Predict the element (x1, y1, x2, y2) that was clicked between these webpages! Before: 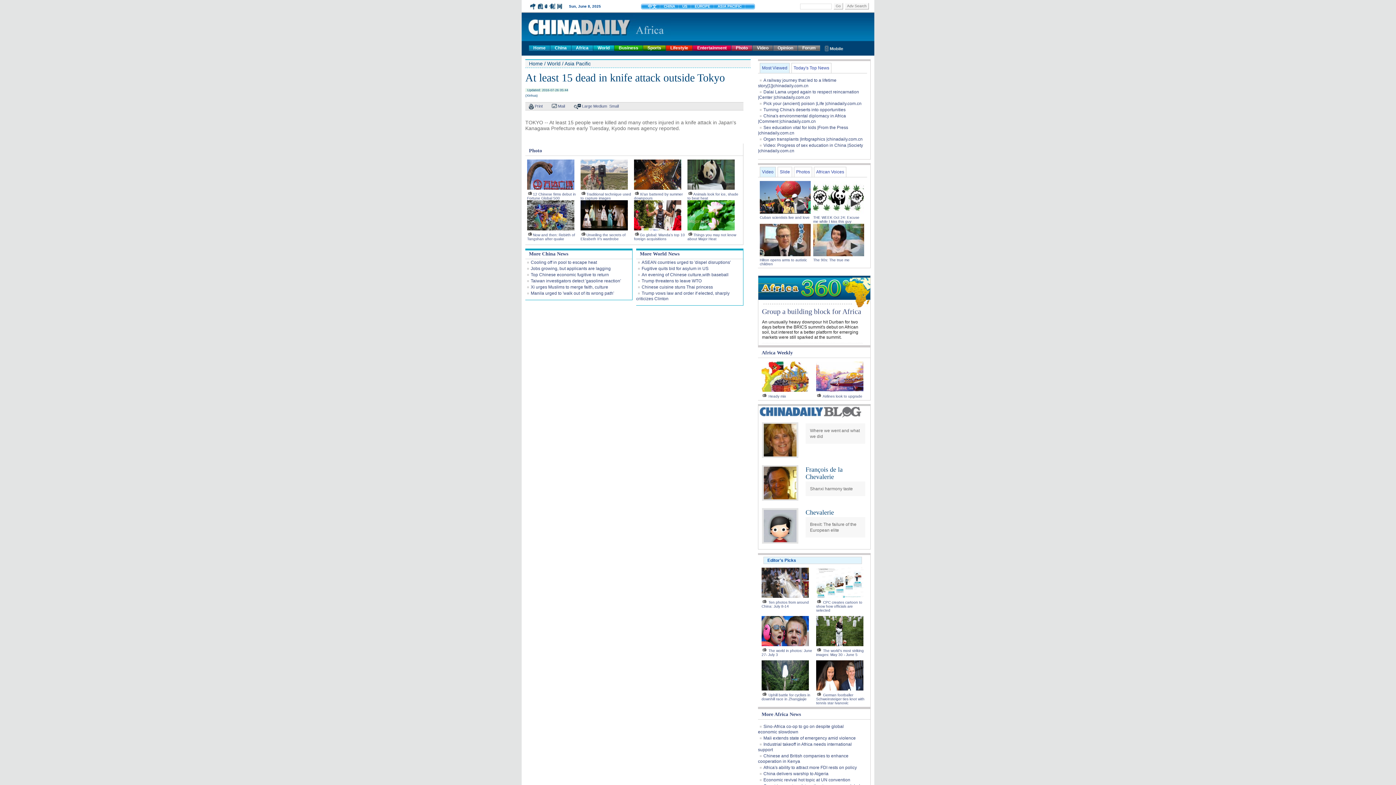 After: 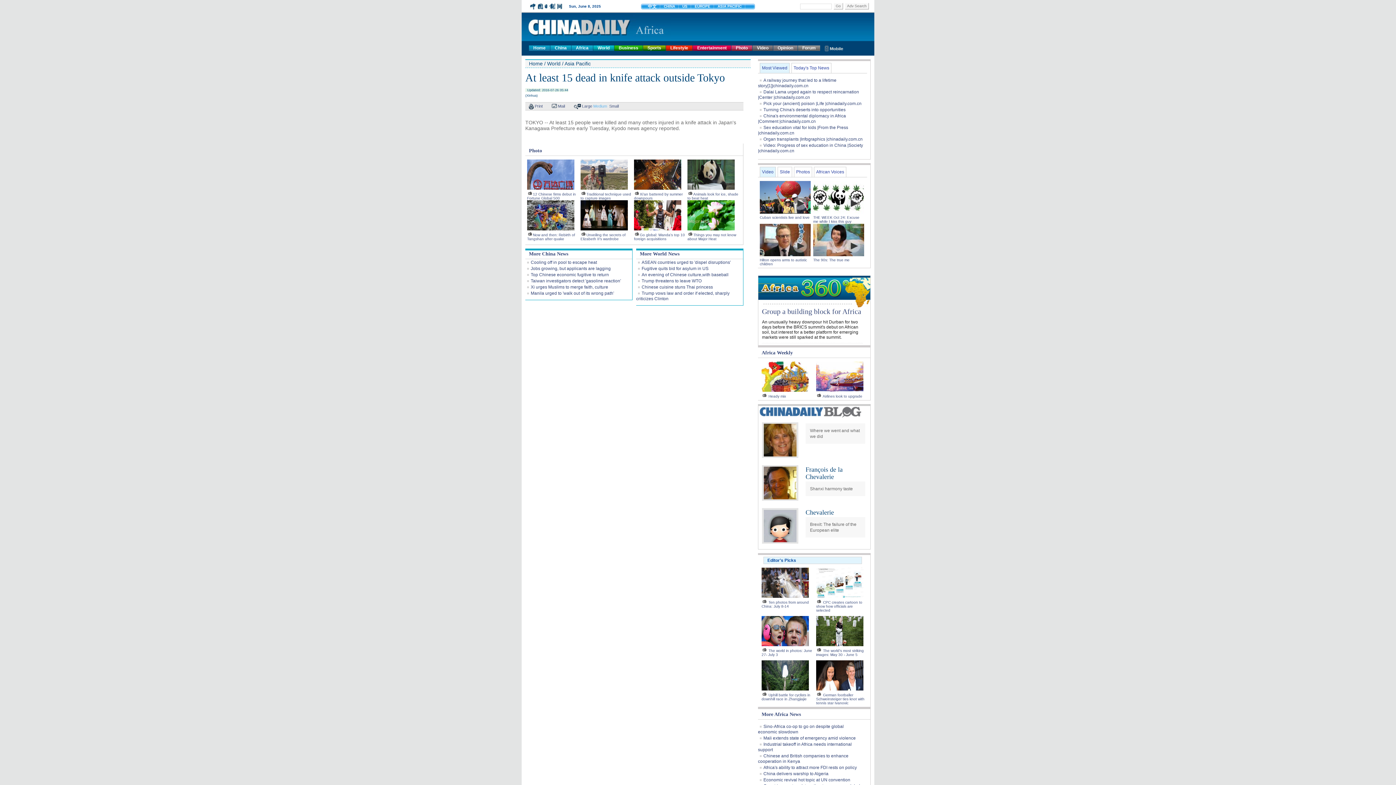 Action: label: Medium bbox: (593, 104, 607, 108)